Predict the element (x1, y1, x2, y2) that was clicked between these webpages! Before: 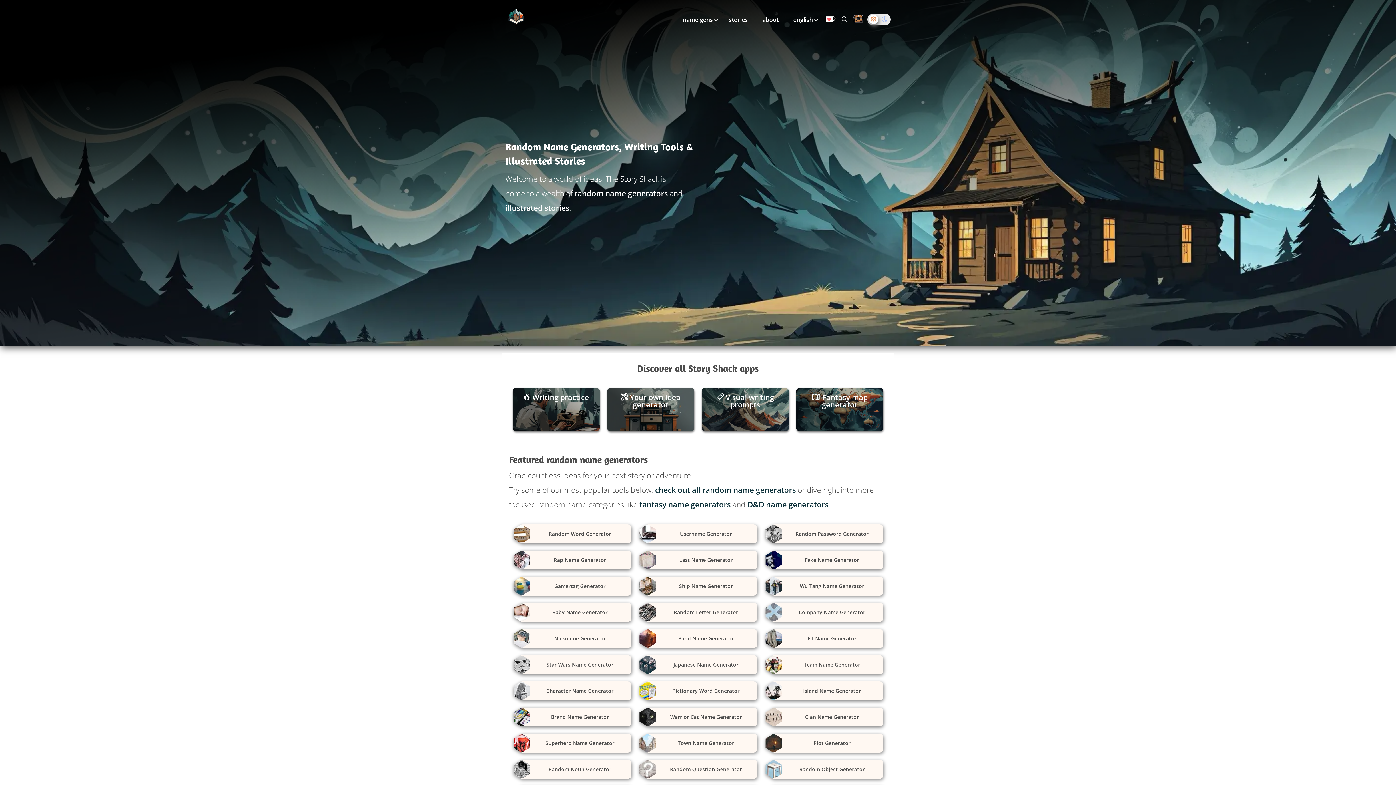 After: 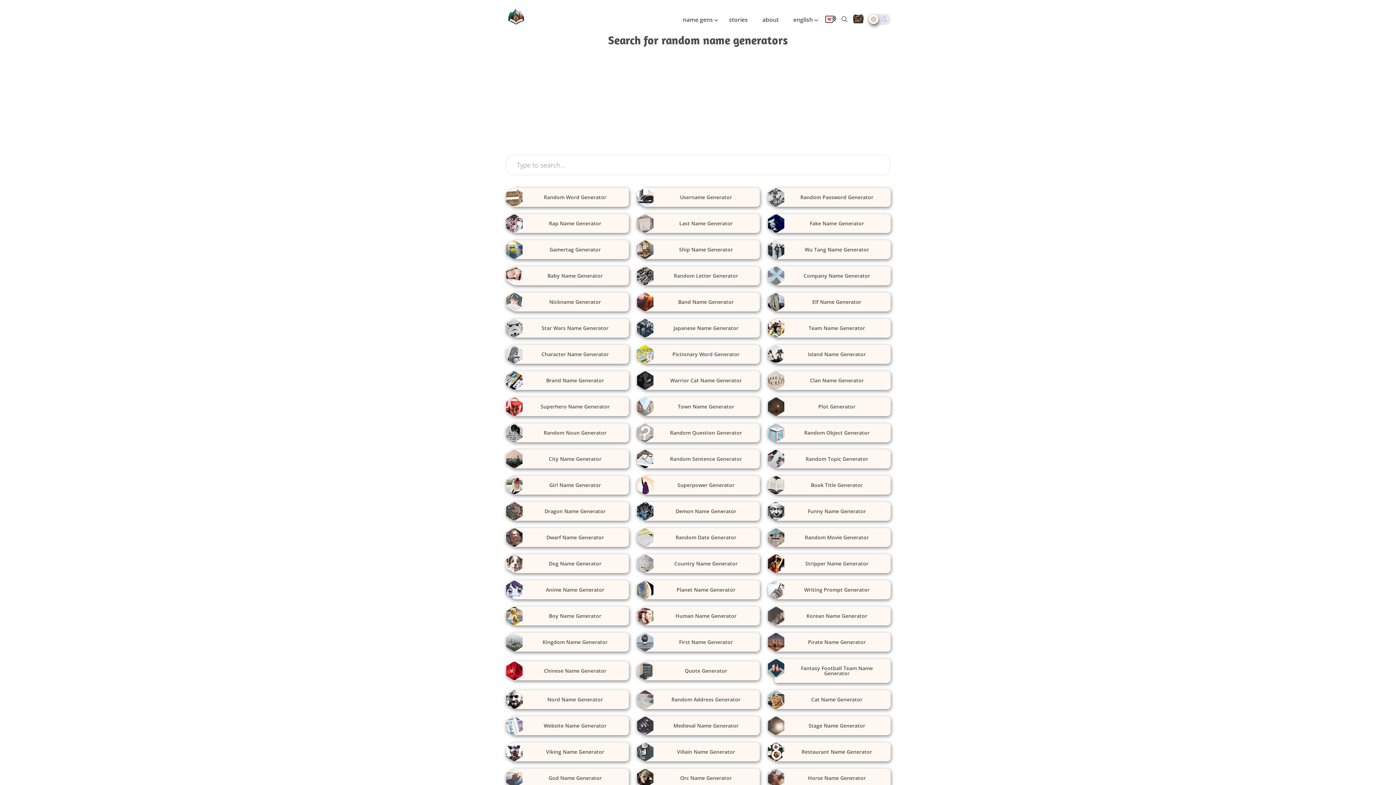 Action: label: Search all generators bbox: (841, 16, 847, 22)